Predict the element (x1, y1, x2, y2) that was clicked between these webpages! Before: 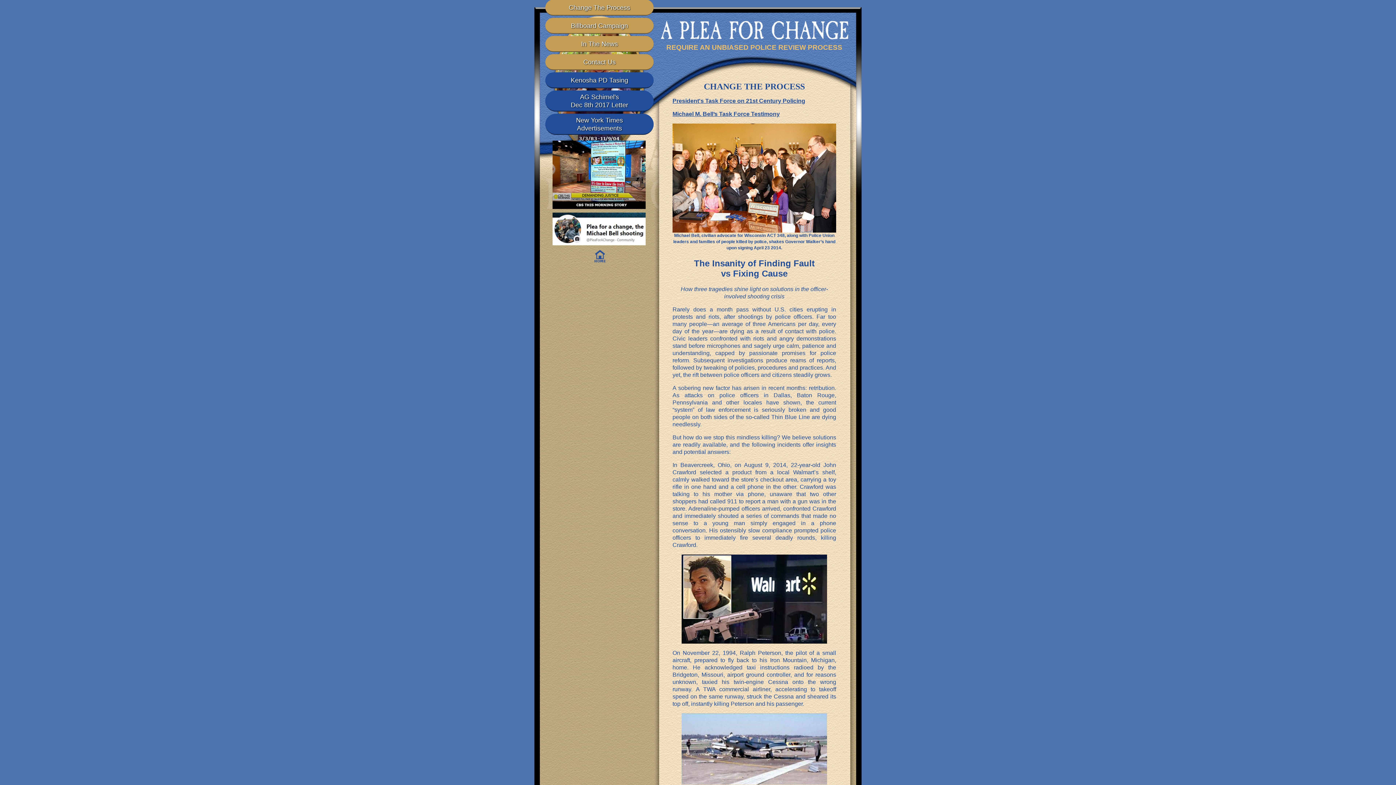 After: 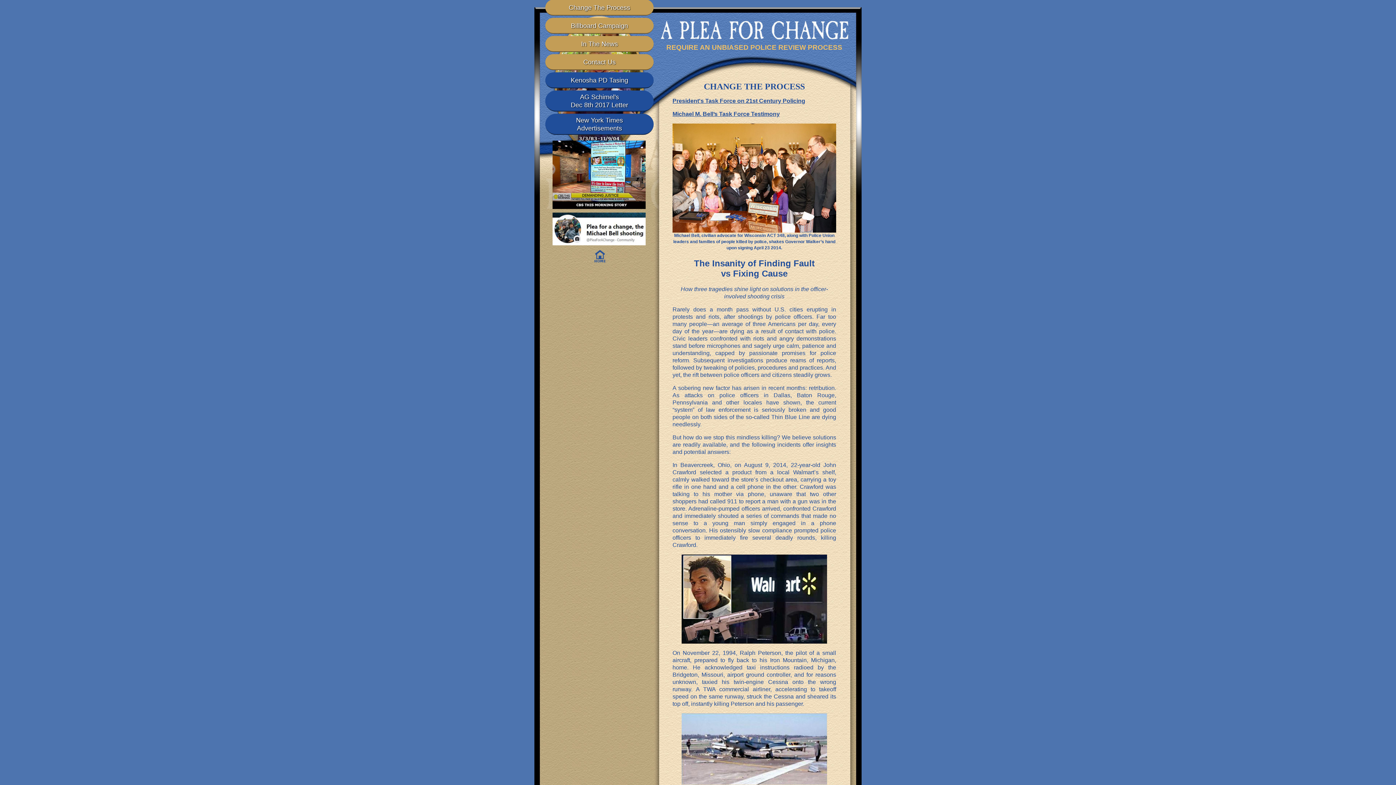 Action: bbox: (545, 0, 653, 15) label: Change The Process